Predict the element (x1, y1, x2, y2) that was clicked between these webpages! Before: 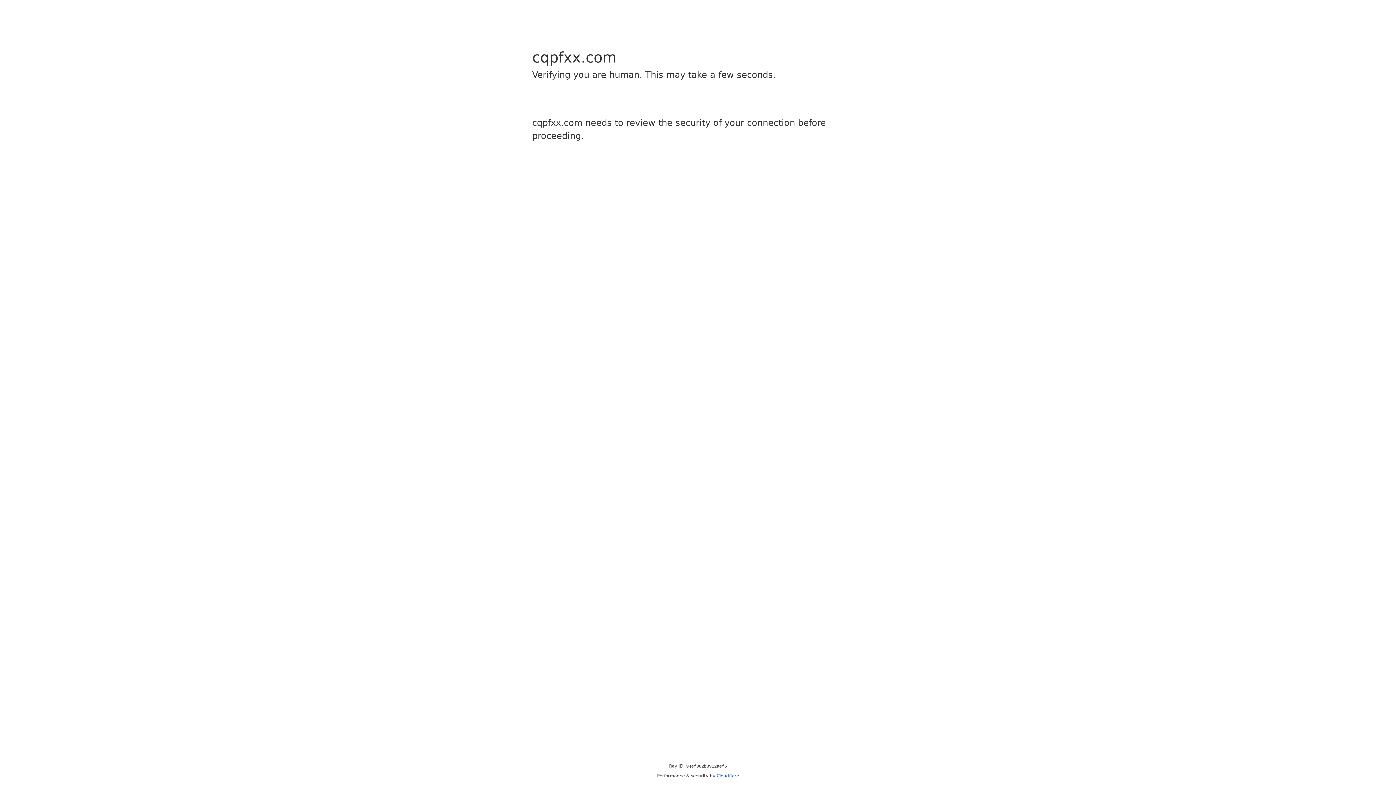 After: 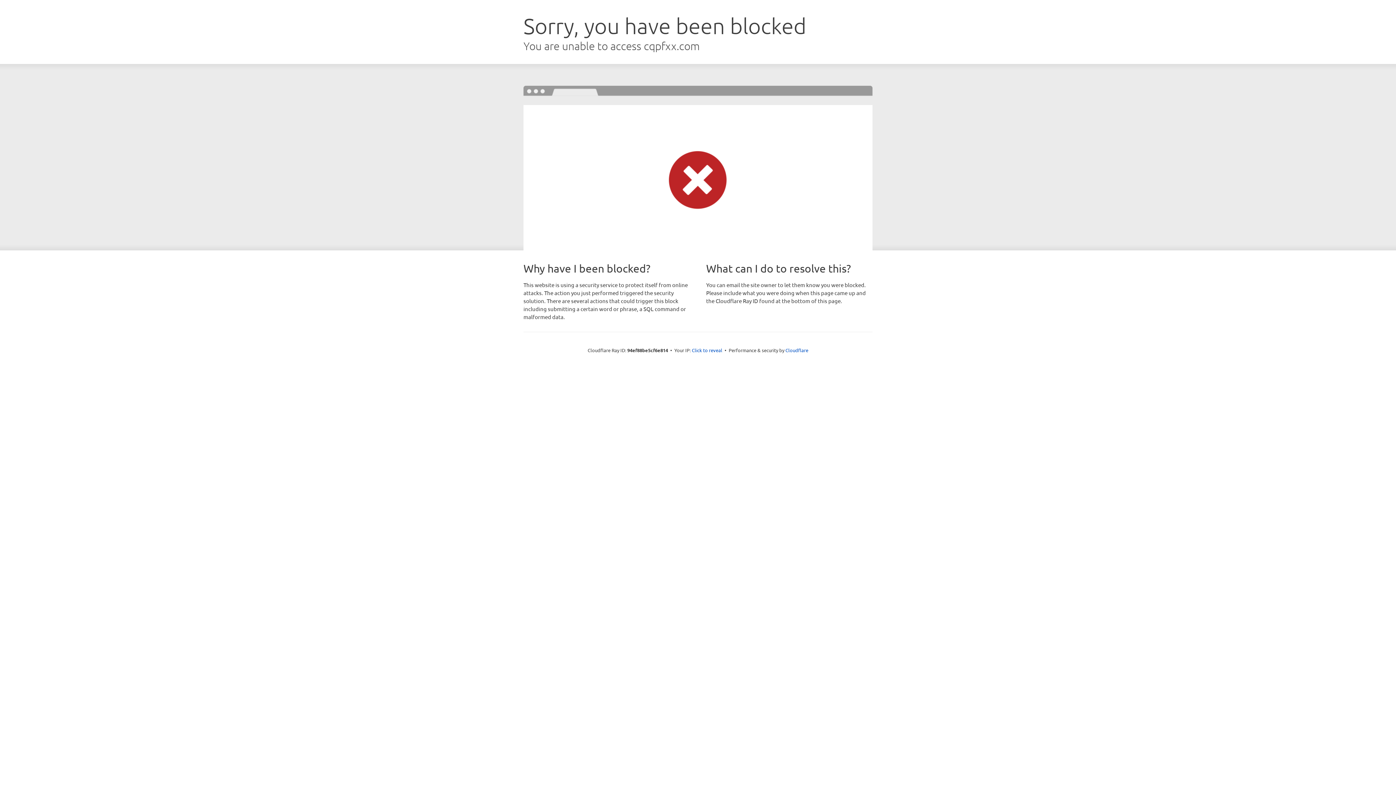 Action: label: Cloudflare bbox: (716, 773, 739, 778)